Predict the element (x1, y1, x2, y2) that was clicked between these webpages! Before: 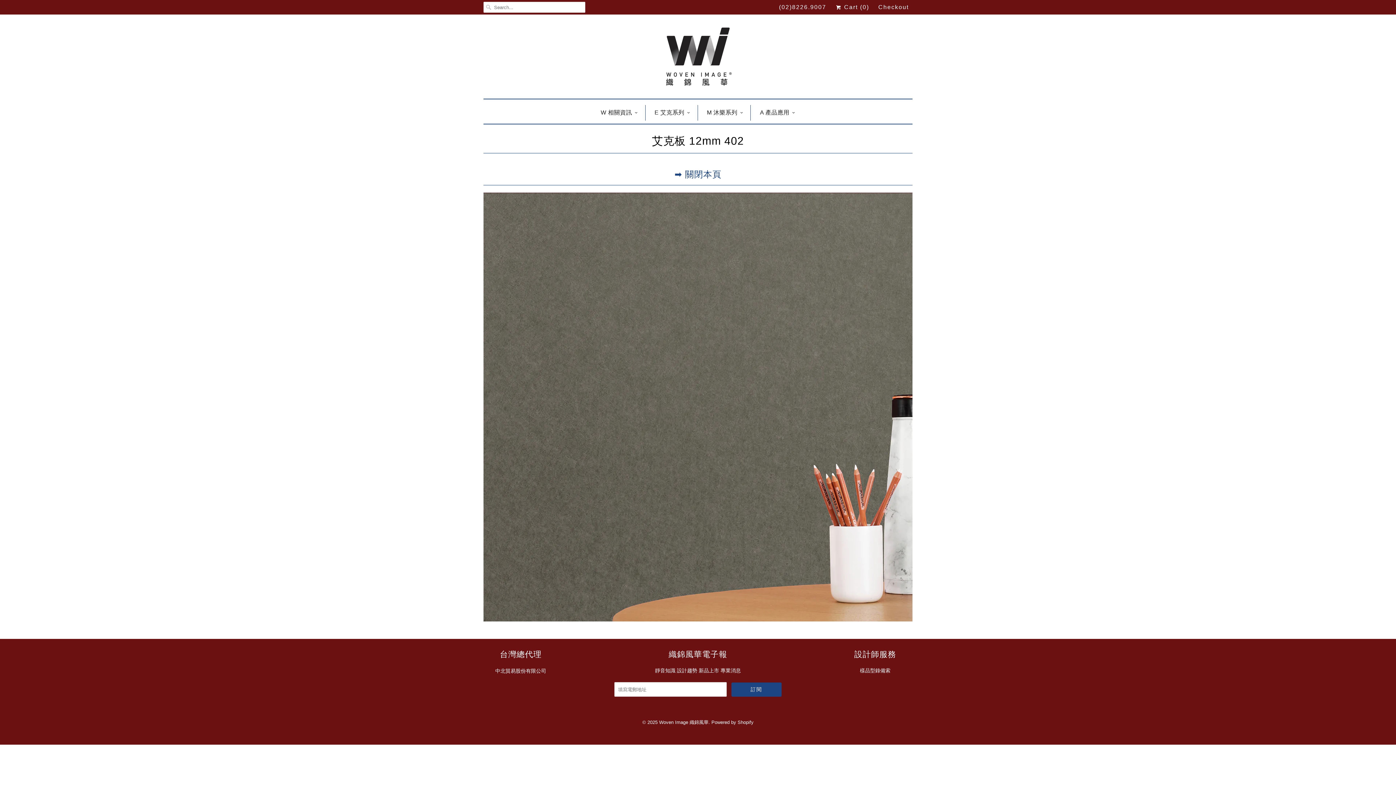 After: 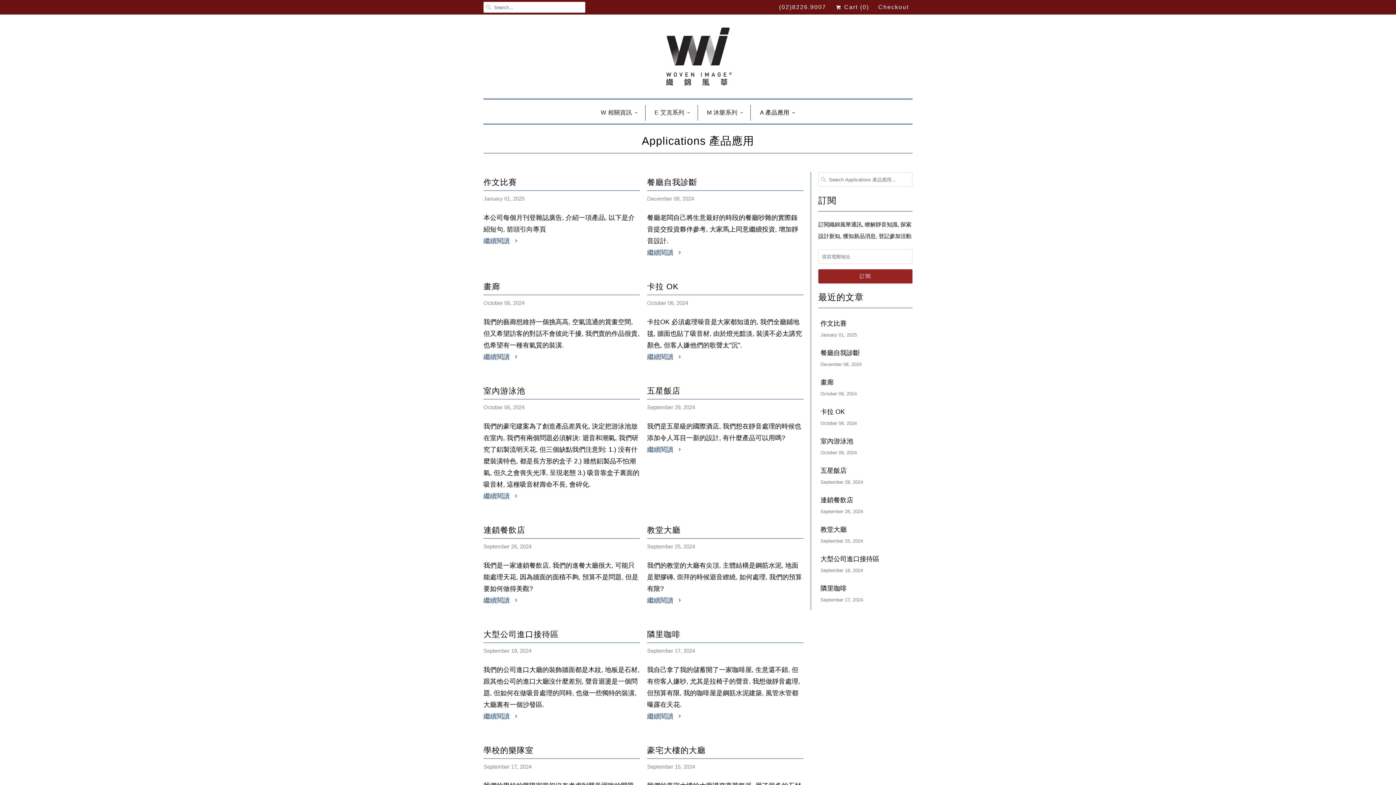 Action: label: A 產品應用 bbox: (760, 105, 795, 120)